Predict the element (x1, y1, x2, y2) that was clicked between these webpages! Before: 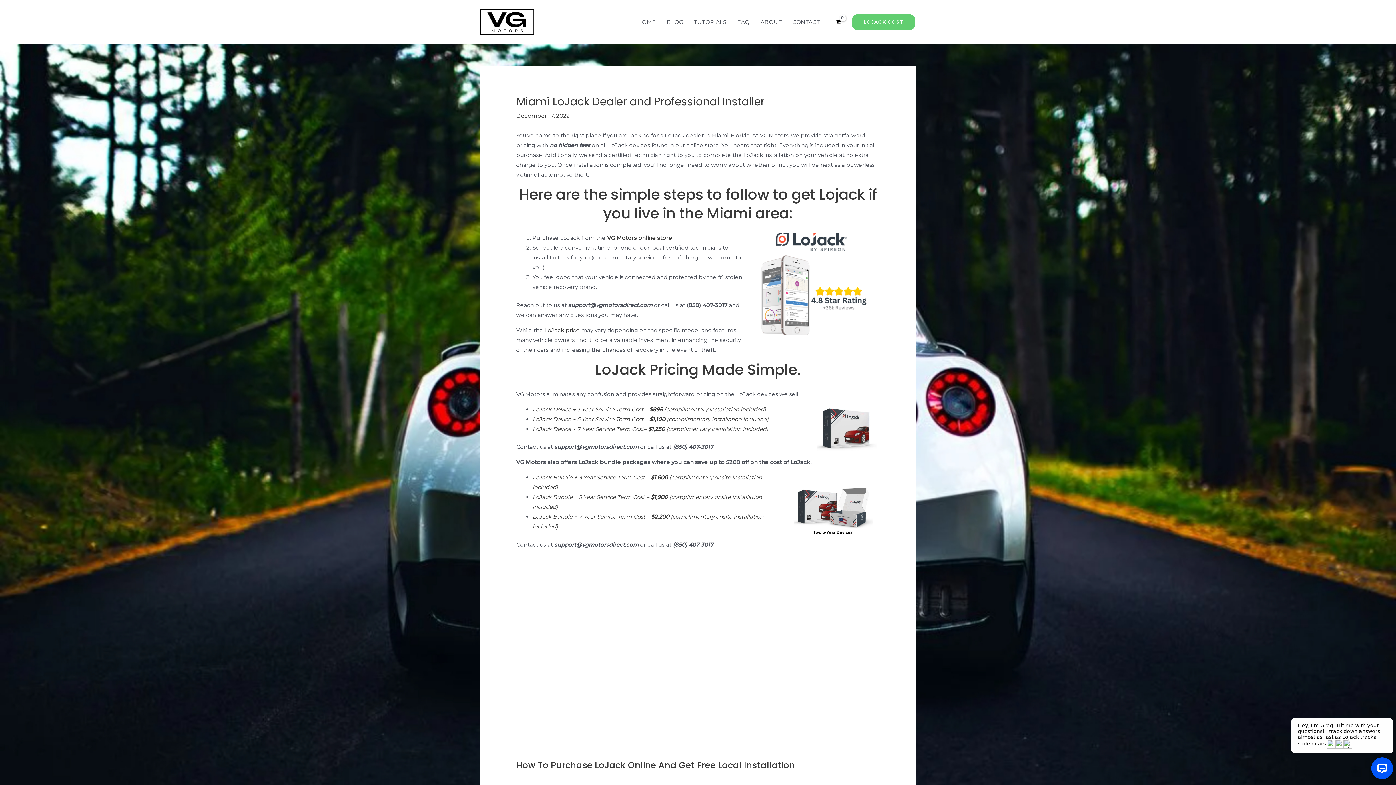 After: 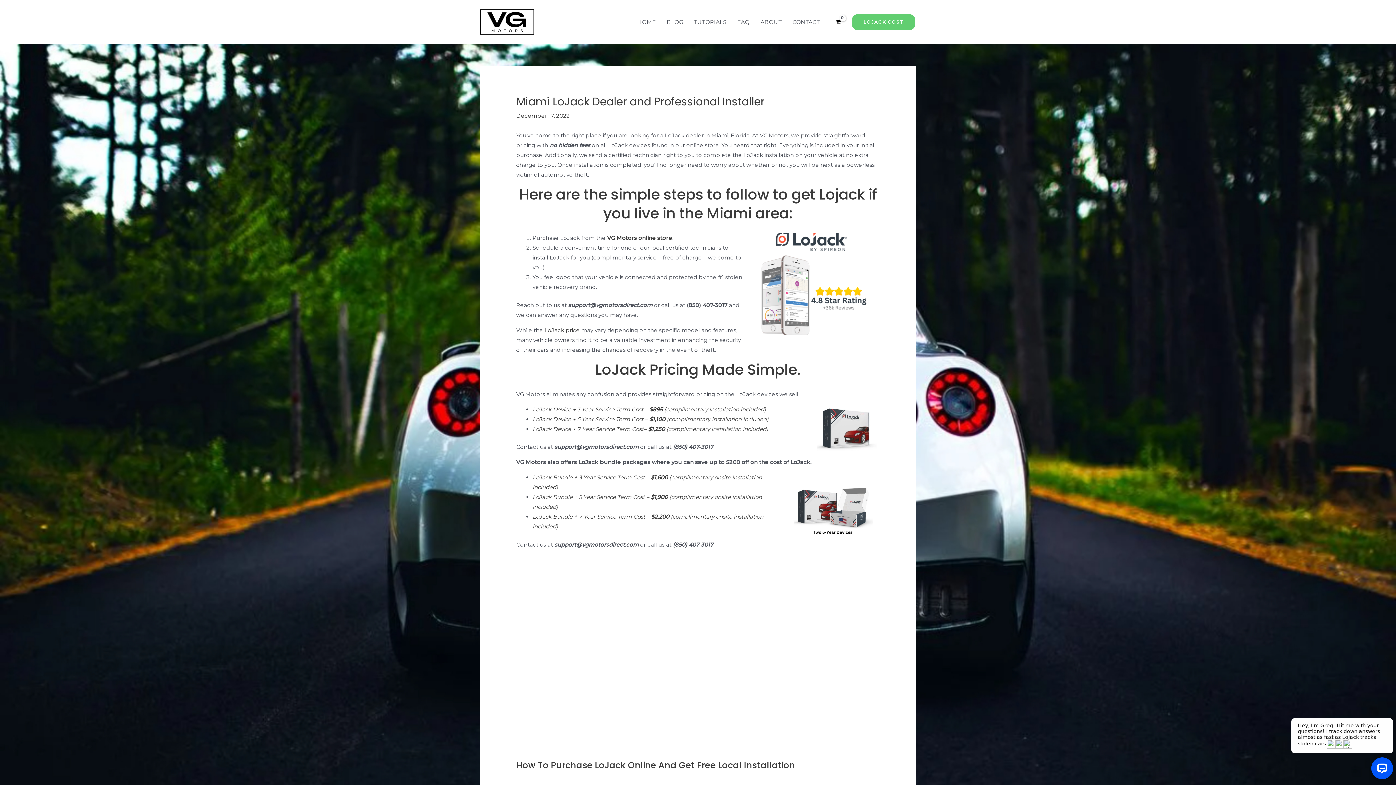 Action: label: VG Motors online store bbox: (607, 234, 672, 241)